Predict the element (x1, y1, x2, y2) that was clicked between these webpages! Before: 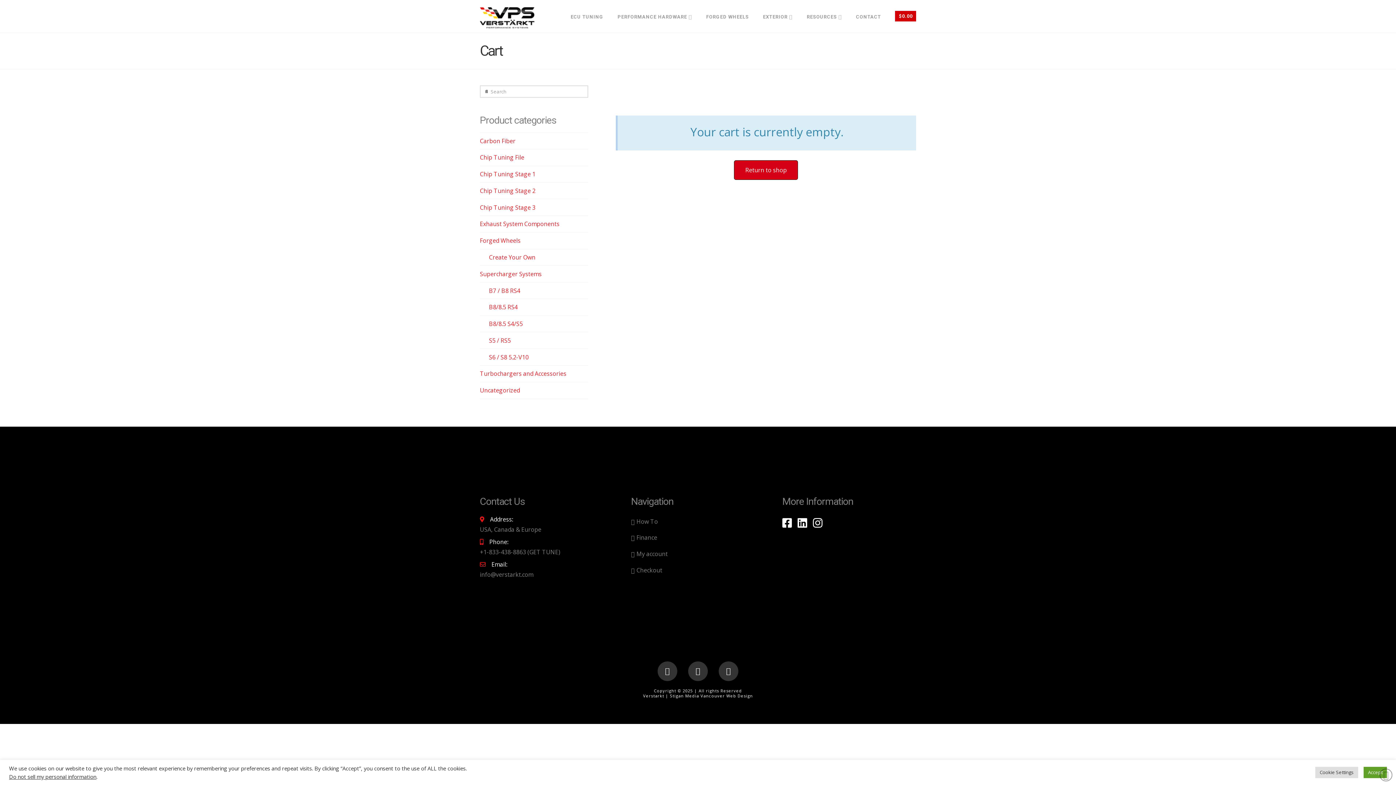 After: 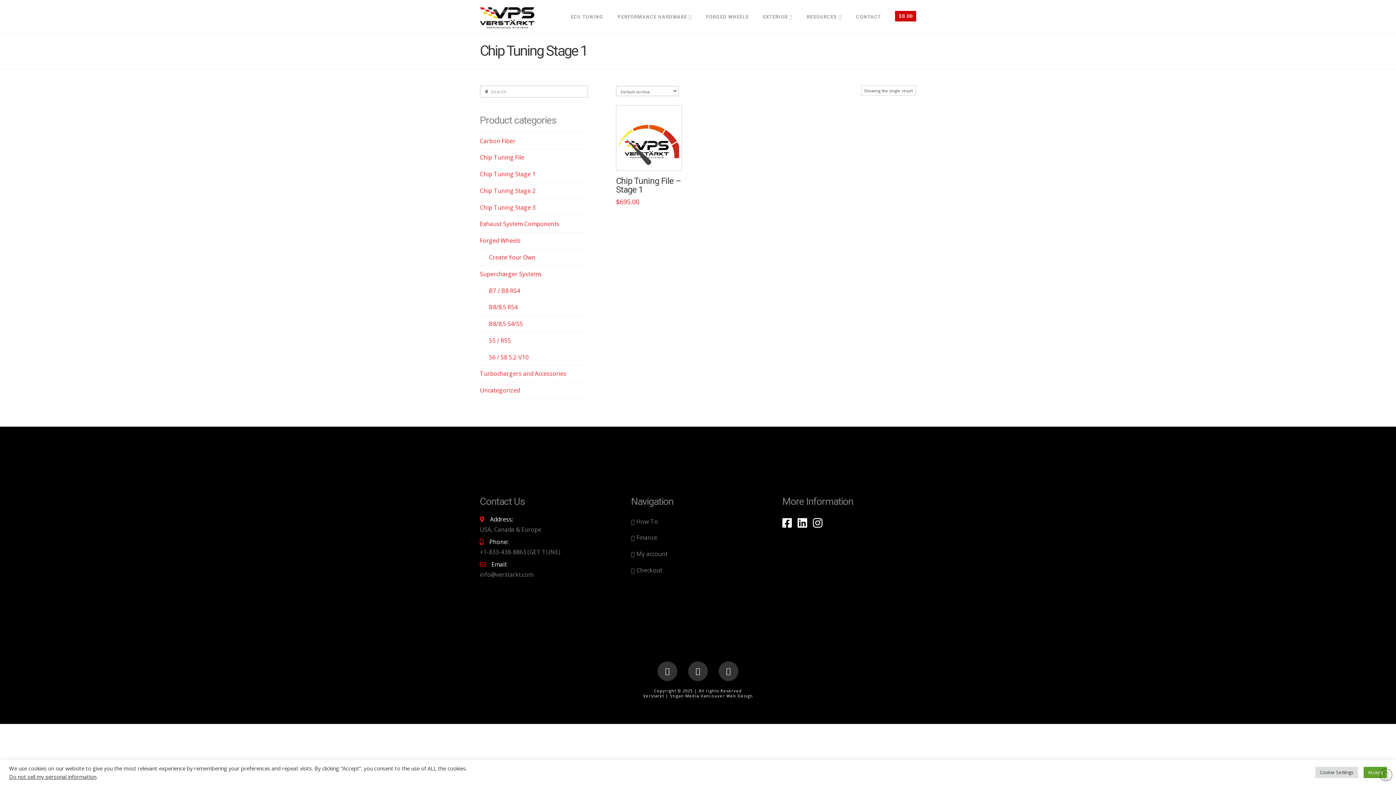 Action: label: Chip Tuning Stage 1 bbox: (480, 169, 535, 178)